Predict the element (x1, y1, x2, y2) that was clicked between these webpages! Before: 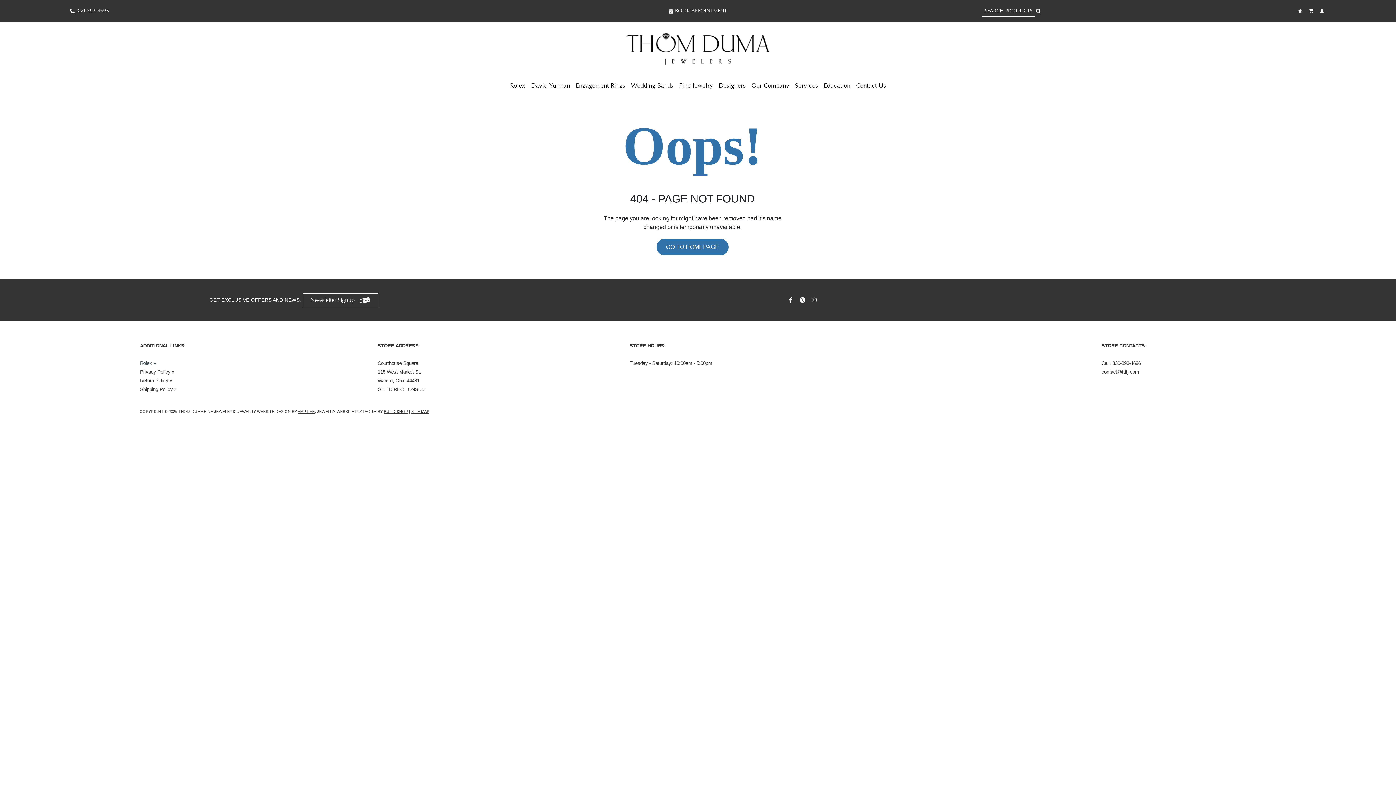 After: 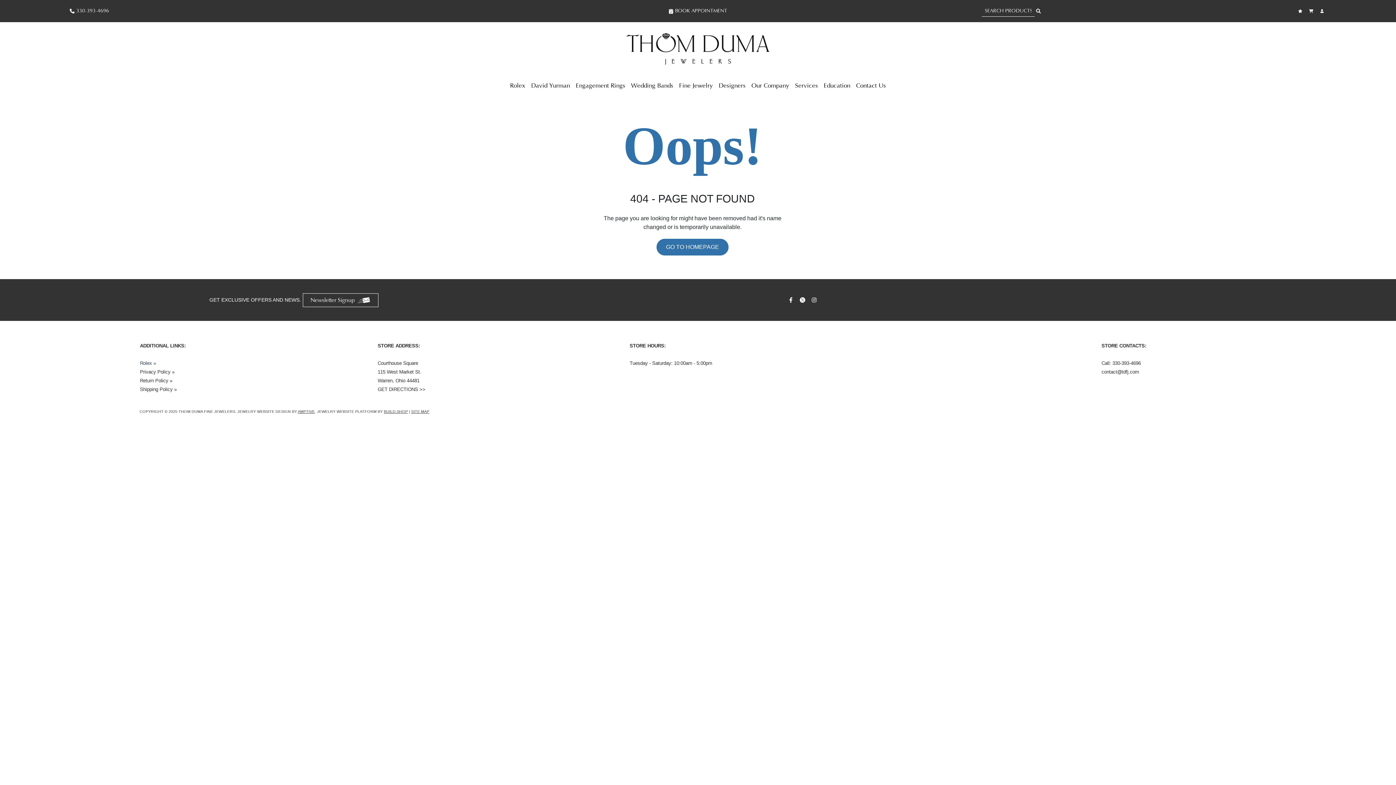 Action: bbox: (788, 297, 795, 302)